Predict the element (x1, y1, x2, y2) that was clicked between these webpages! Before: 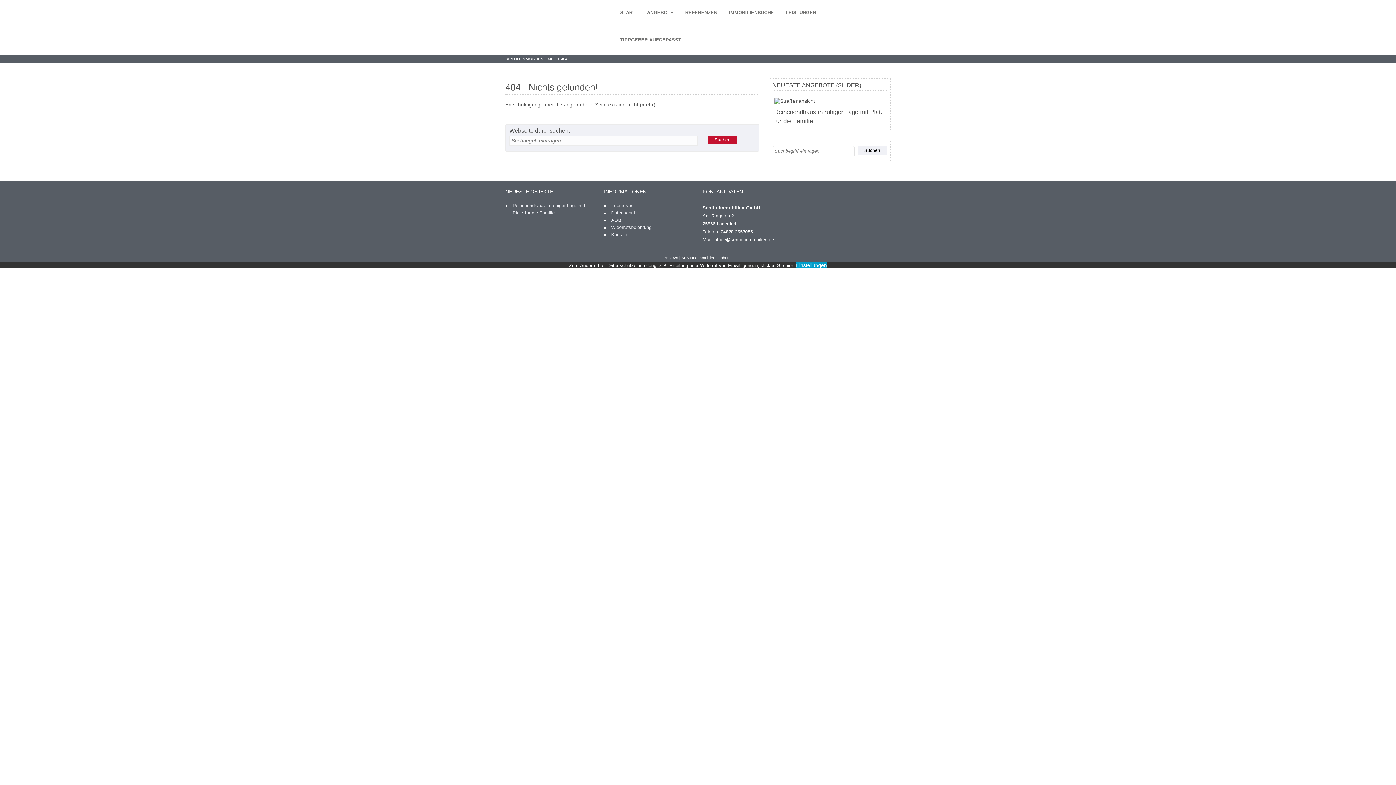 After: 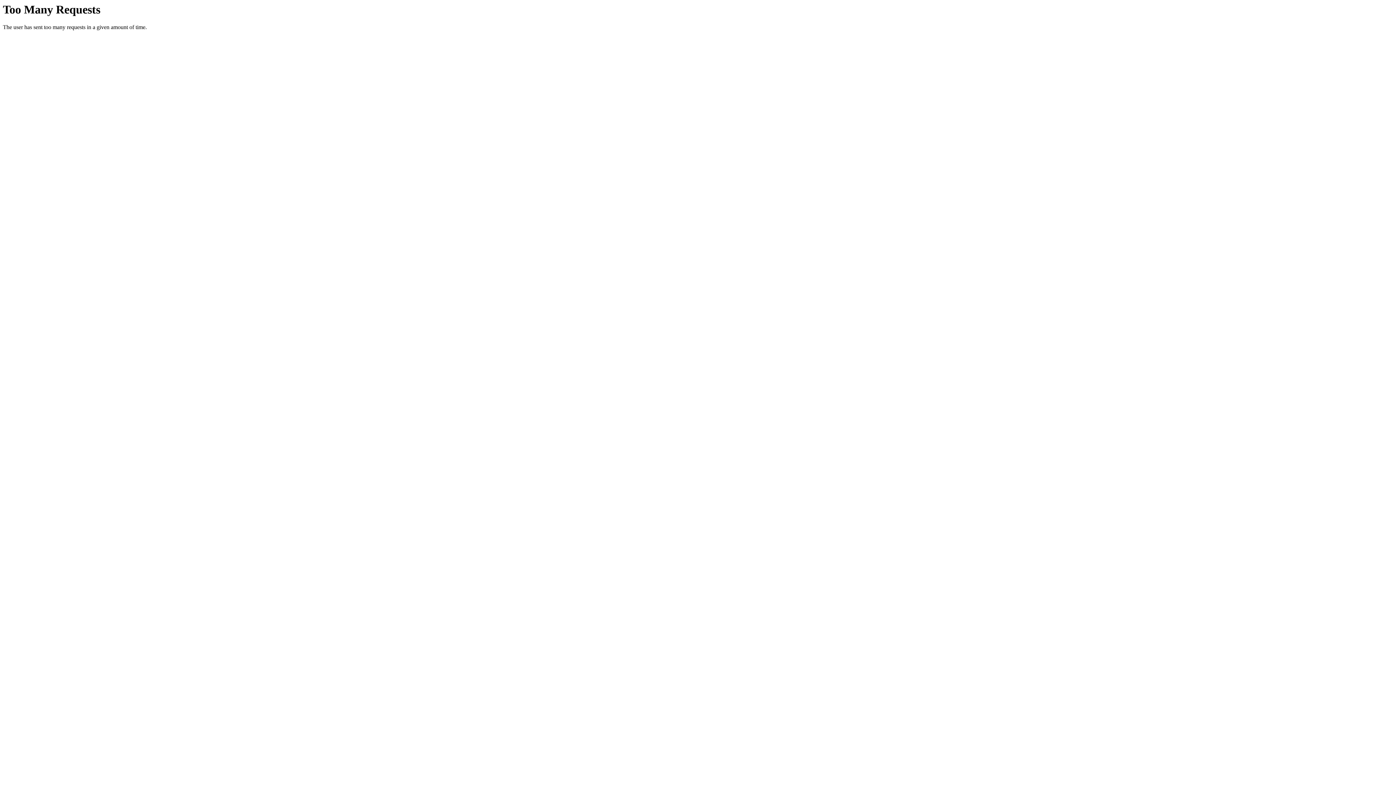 Action: bbox: (614, 0, 641, 27) label: START